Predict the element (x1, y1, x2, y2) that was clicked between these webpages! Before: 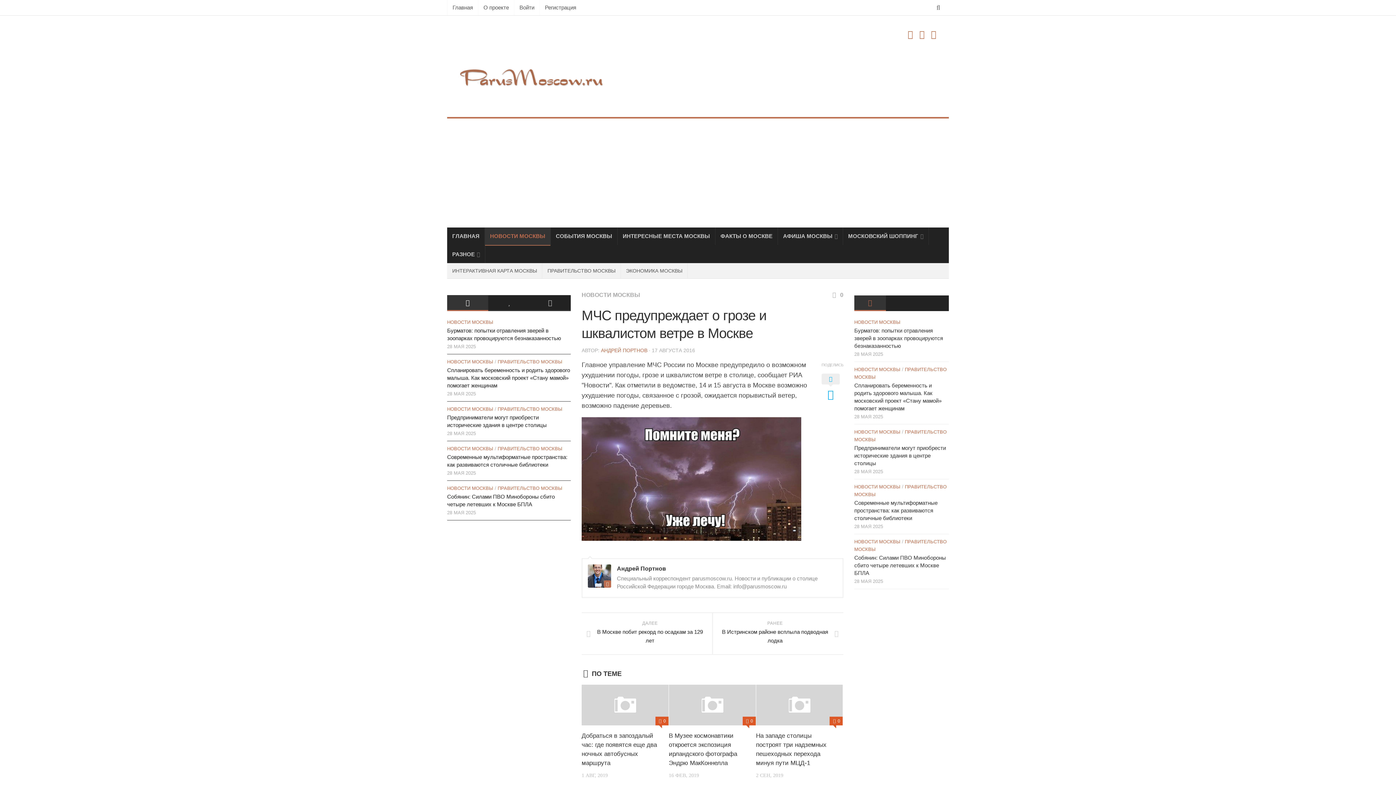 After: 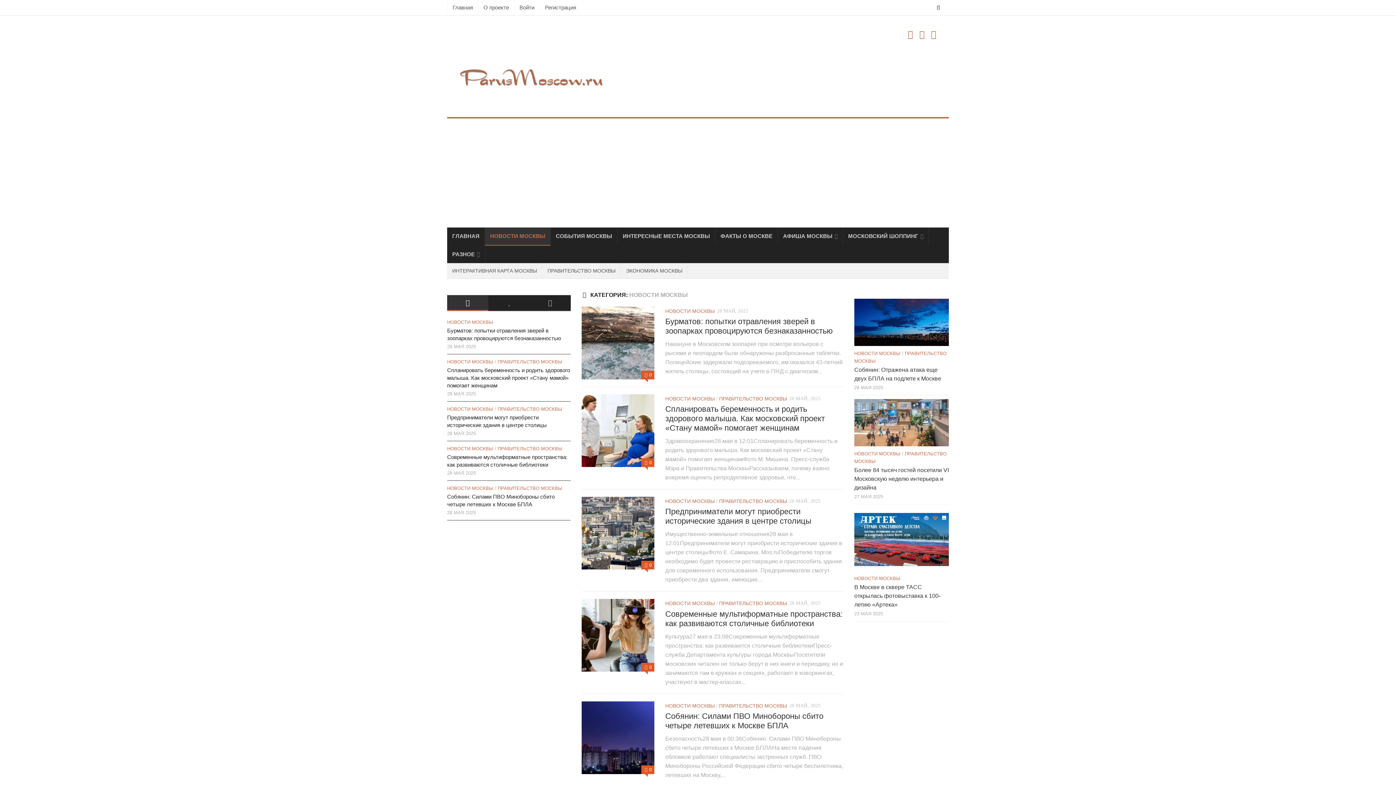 Action: bbox: (854, 539, 900, 544) label: НОВОСТИ МОСКВЫ